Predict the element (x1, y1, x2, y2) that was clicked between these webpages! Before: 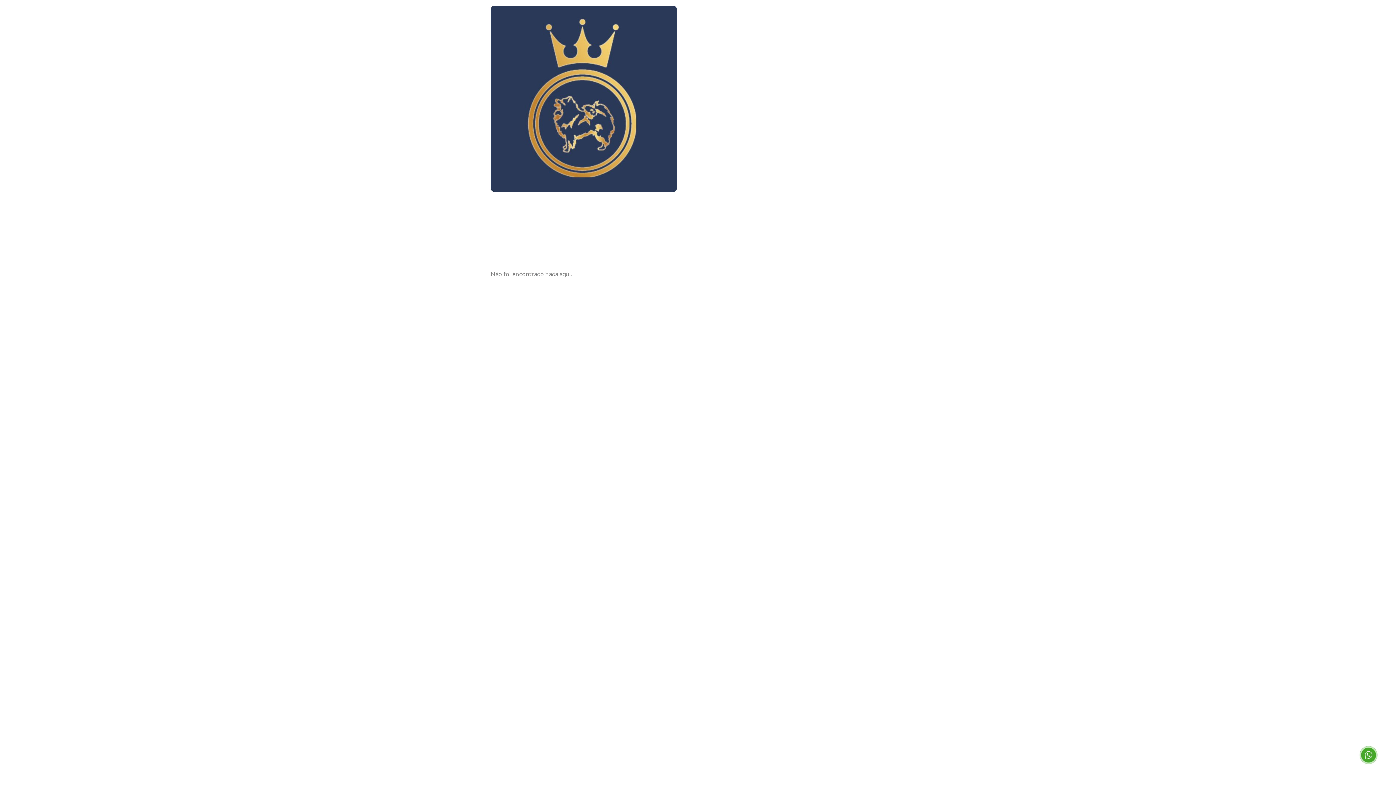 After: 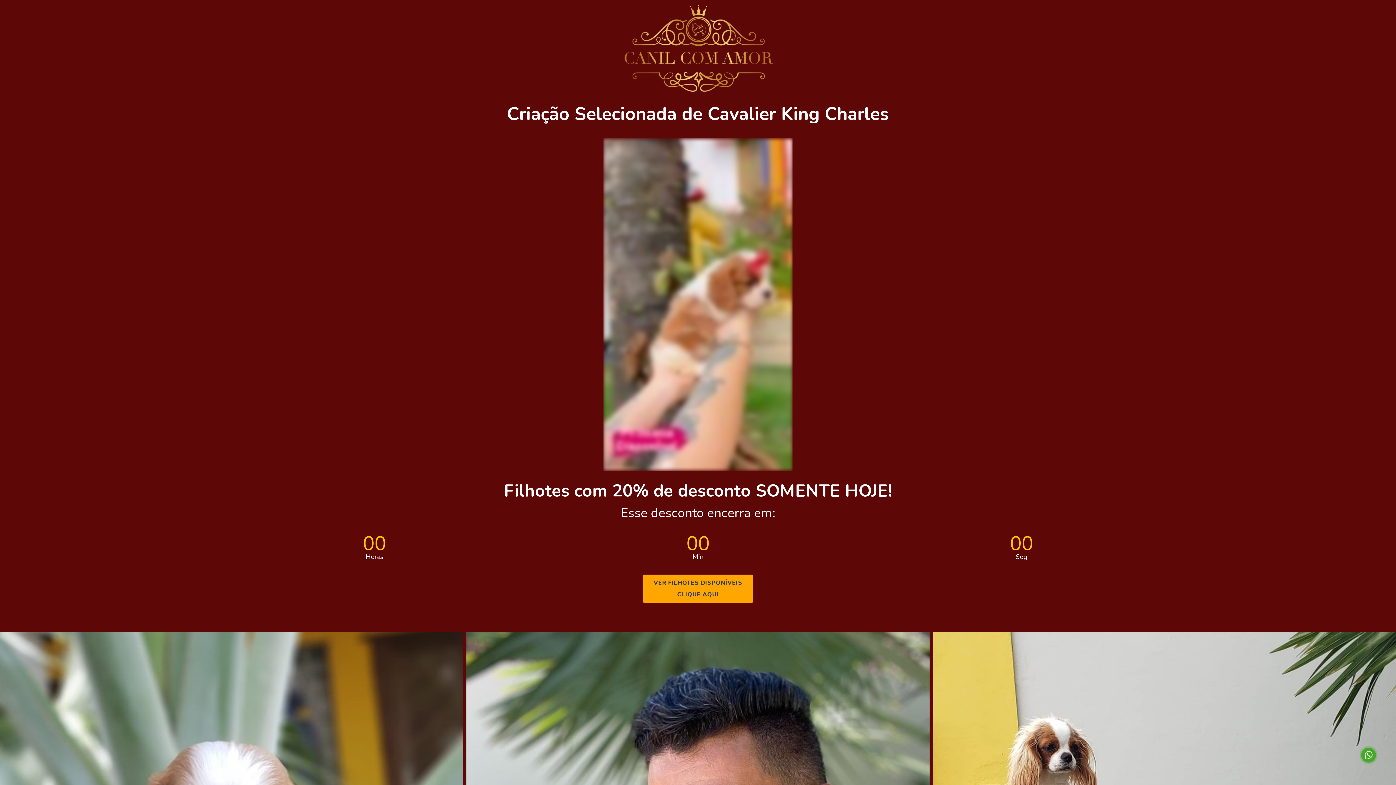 Action: bbox: (490, 5, 677, 195)